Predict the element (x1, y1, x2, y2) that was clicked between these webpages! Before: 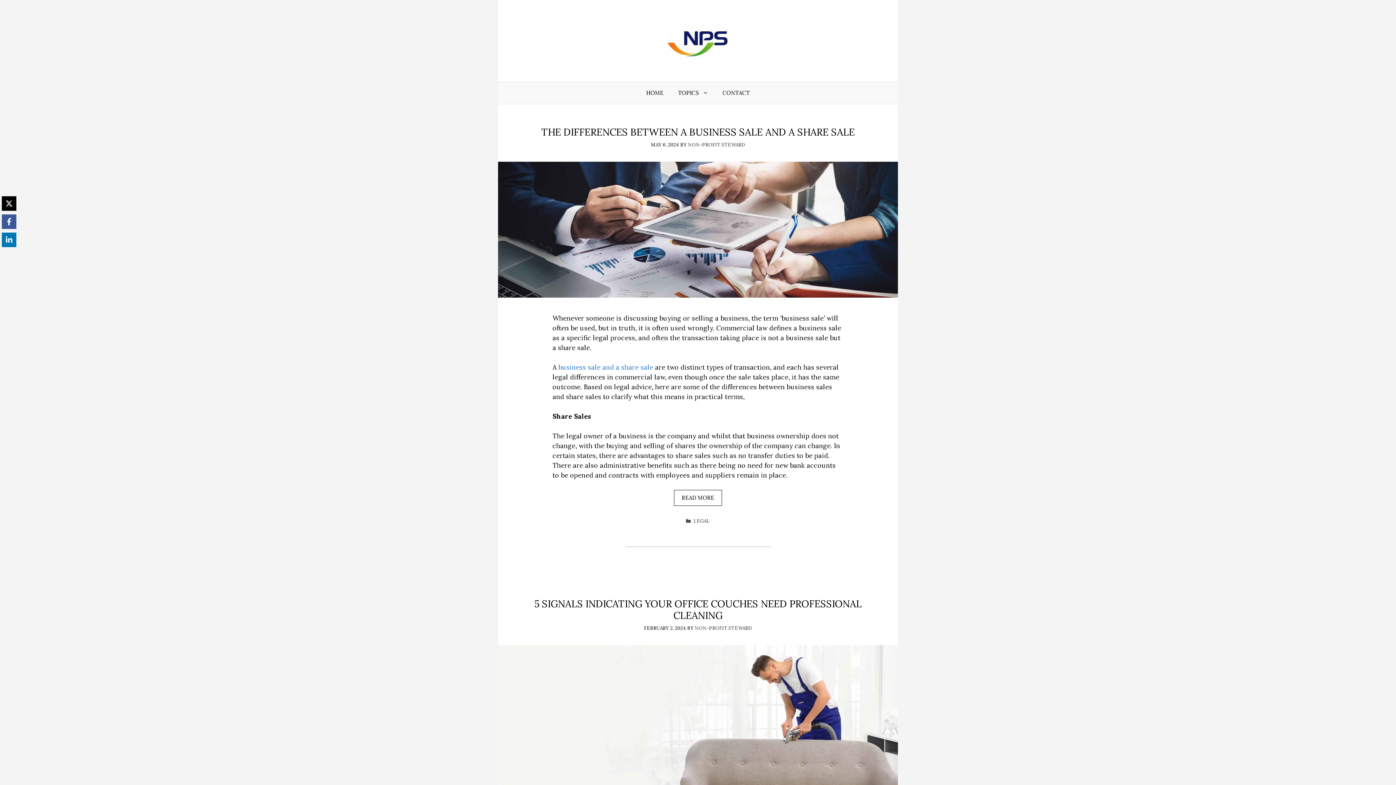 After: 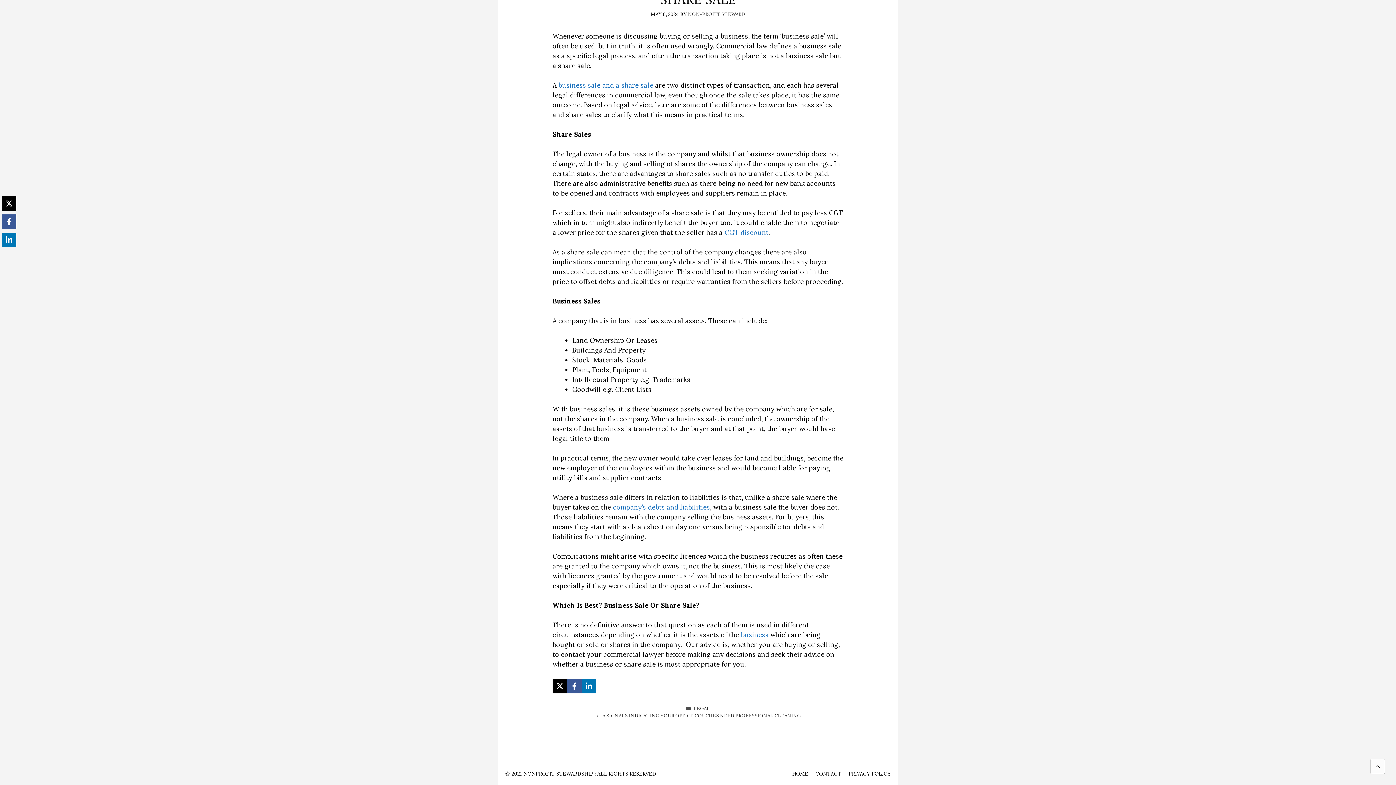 Action: label: Read more about The Differences Between A Business Sale And A Share Sale bbox: (674, 490, 722, 506)